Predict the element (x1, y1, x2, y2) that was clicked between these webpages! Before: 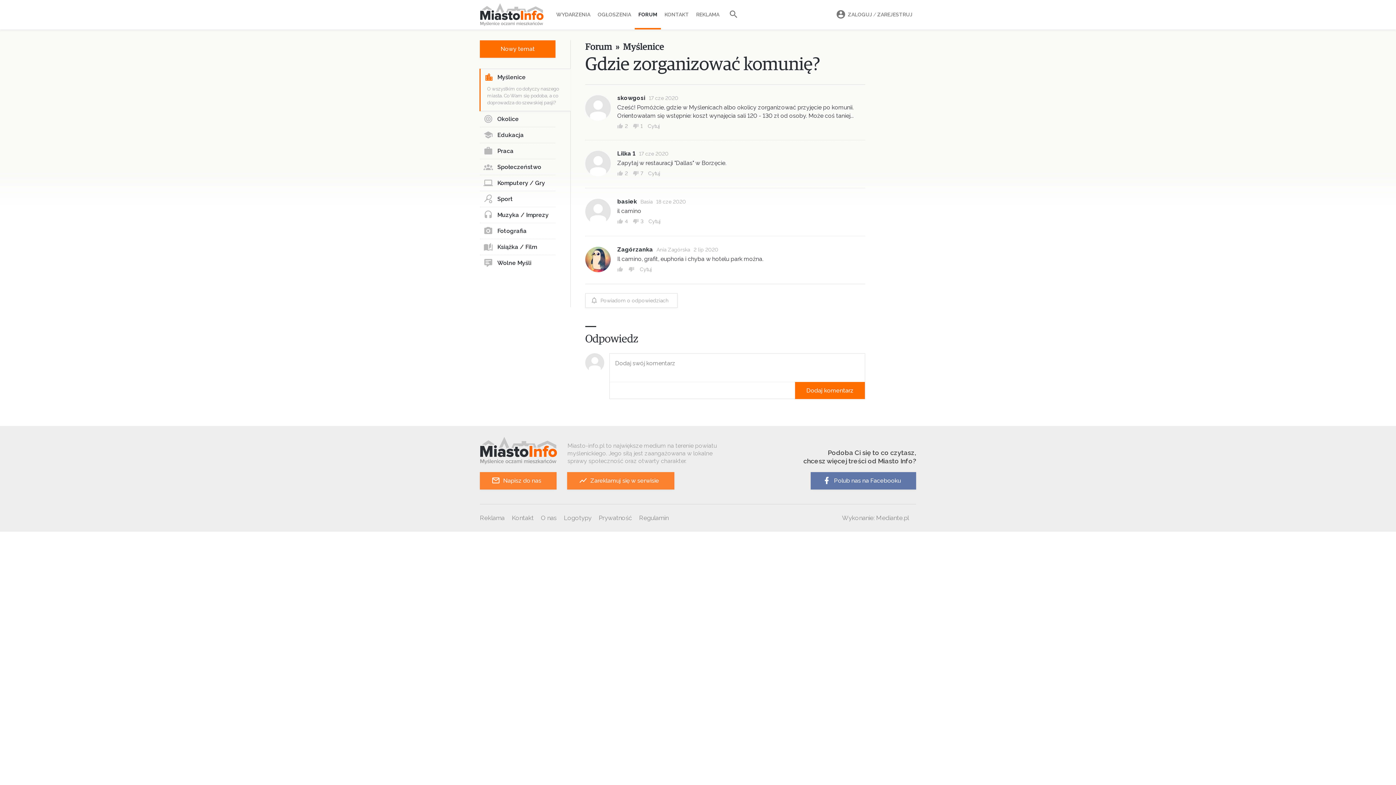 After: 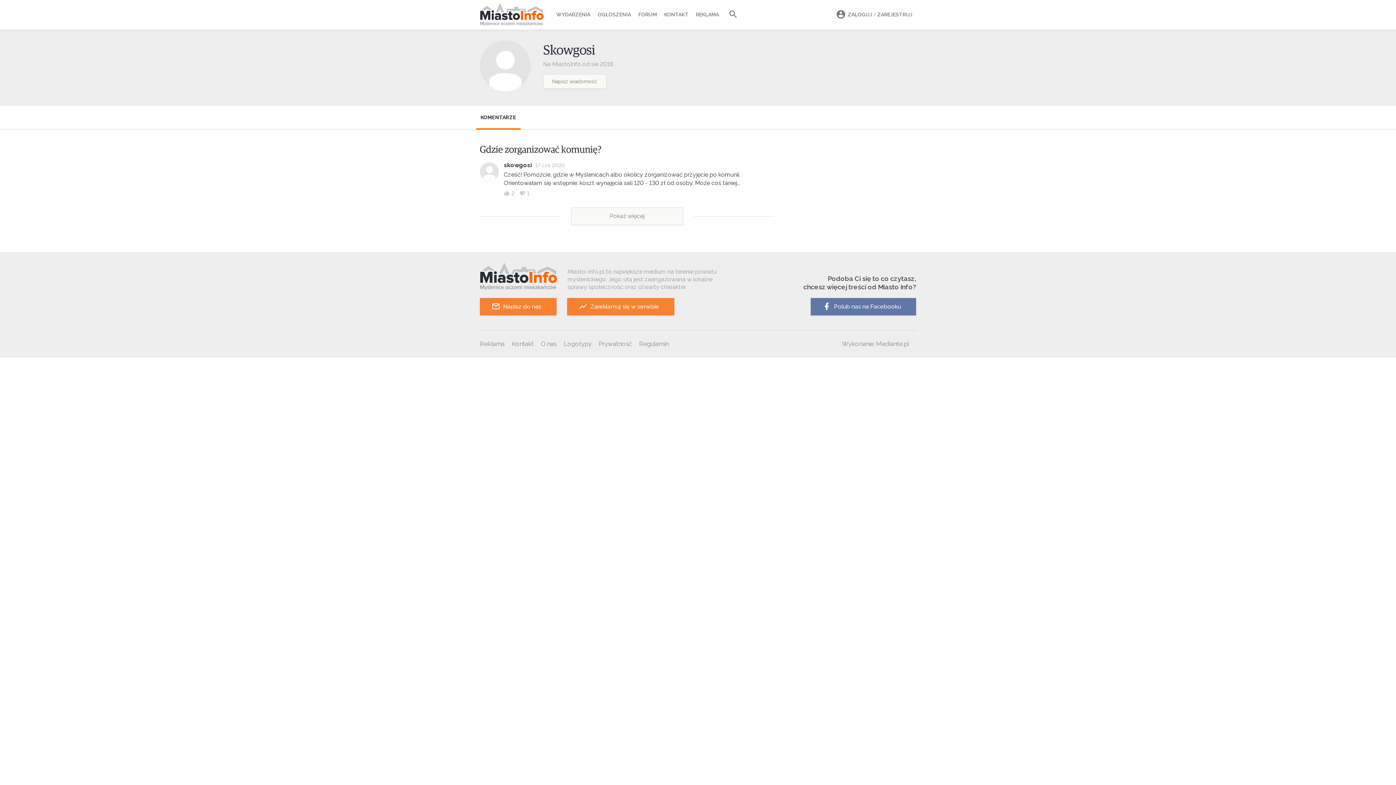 Action: bbox: (617, 93, 647, 102) label: skowgosi